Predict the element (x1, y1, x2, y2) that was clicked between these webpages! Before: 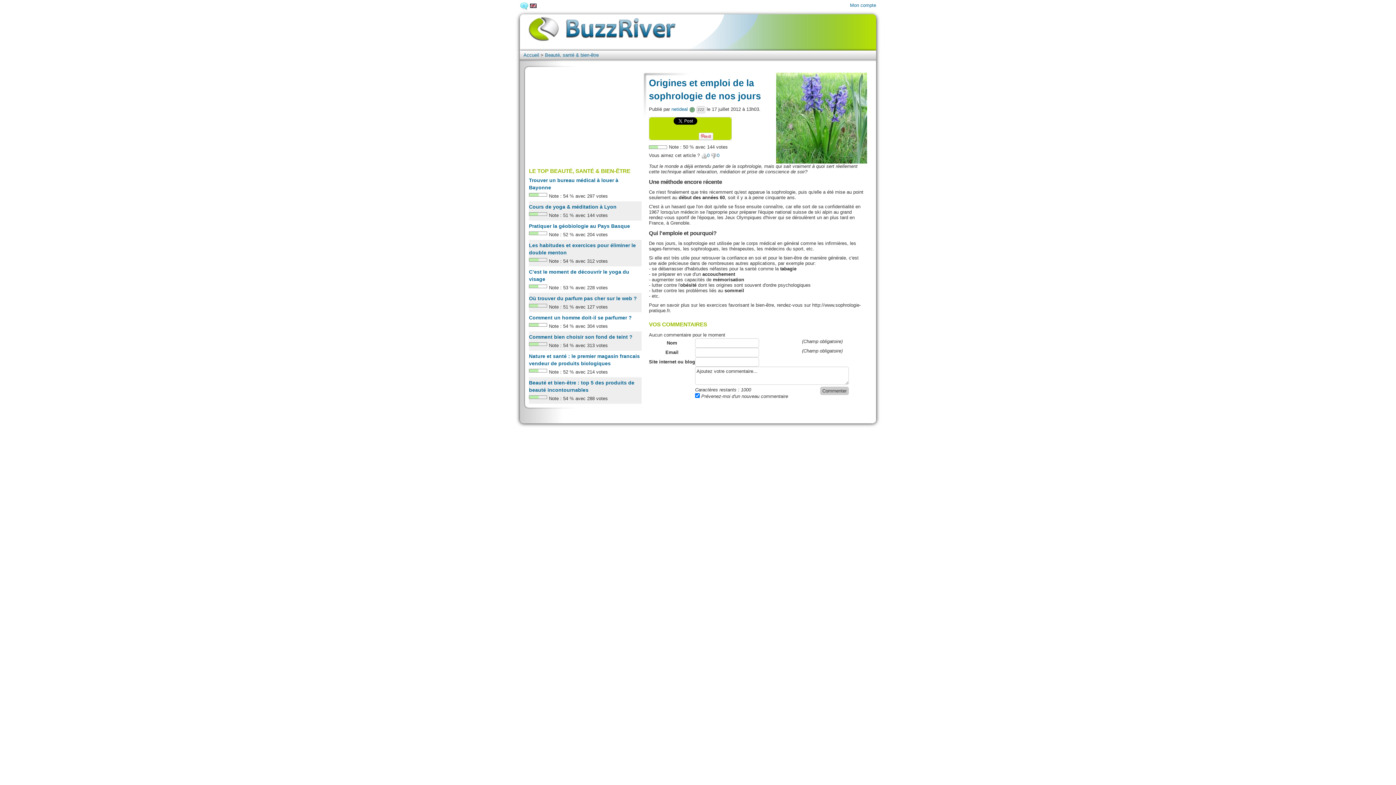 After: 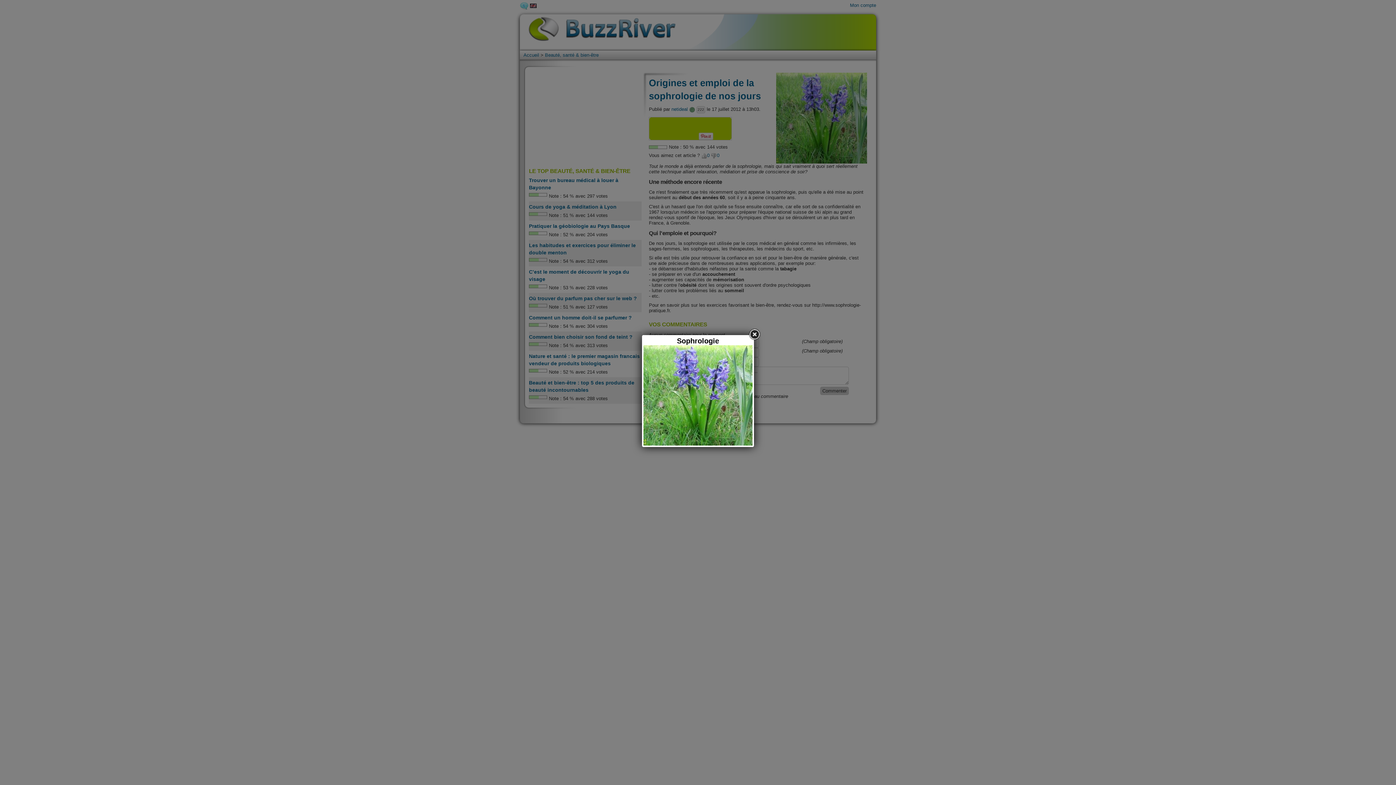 Action: bbox: (776, 115, 867, 120)